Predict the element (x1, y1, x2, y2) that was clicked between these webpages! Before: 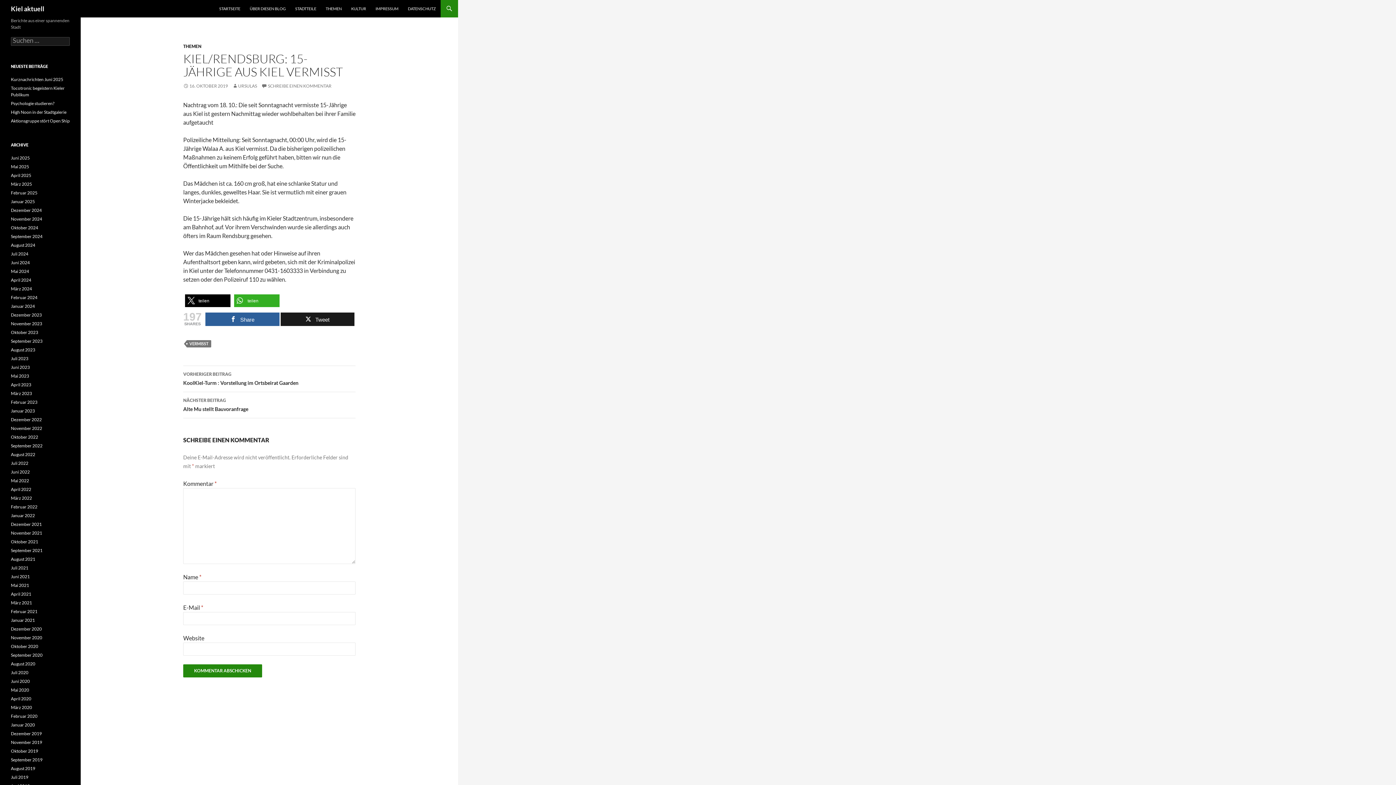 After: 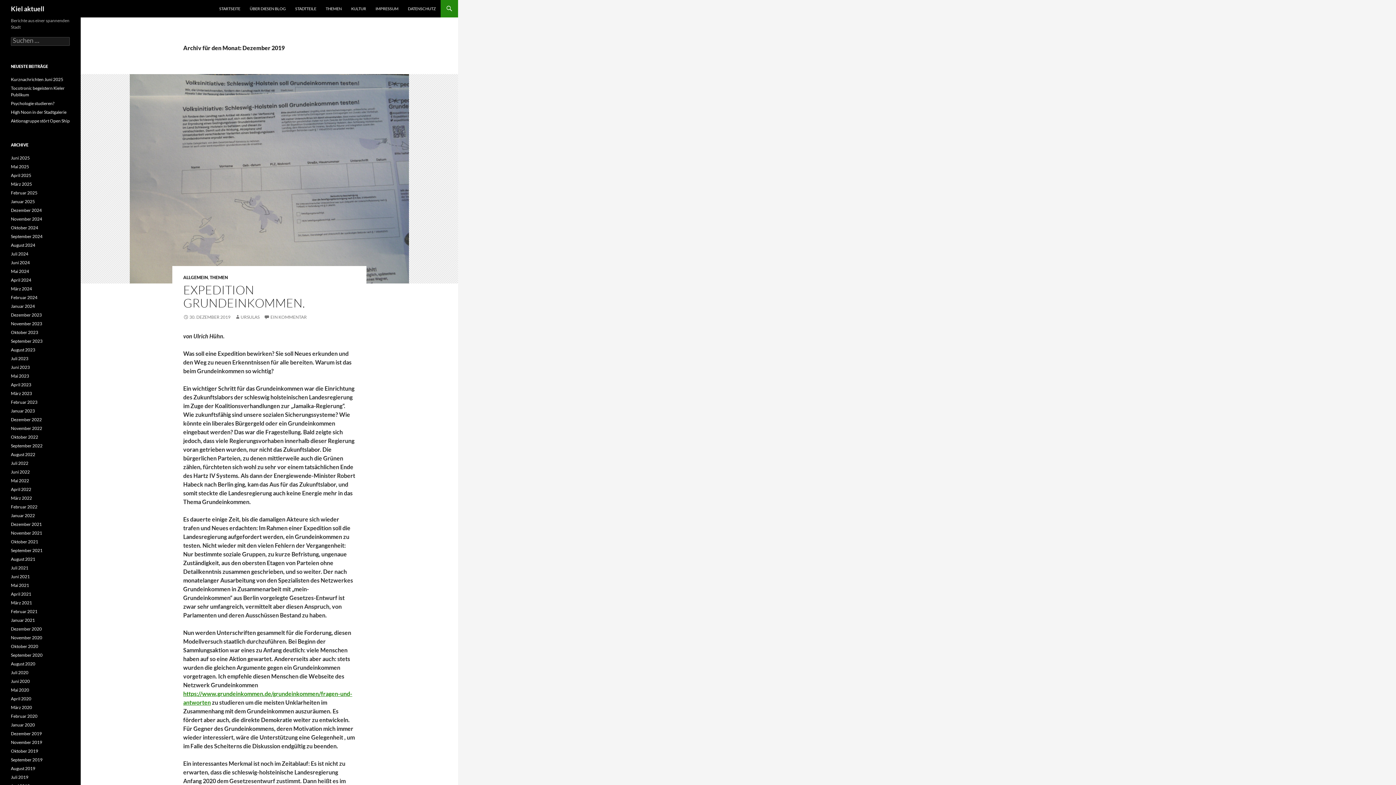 Action: label: Dezember 2019 bbox: (10, 731, 41, 736)